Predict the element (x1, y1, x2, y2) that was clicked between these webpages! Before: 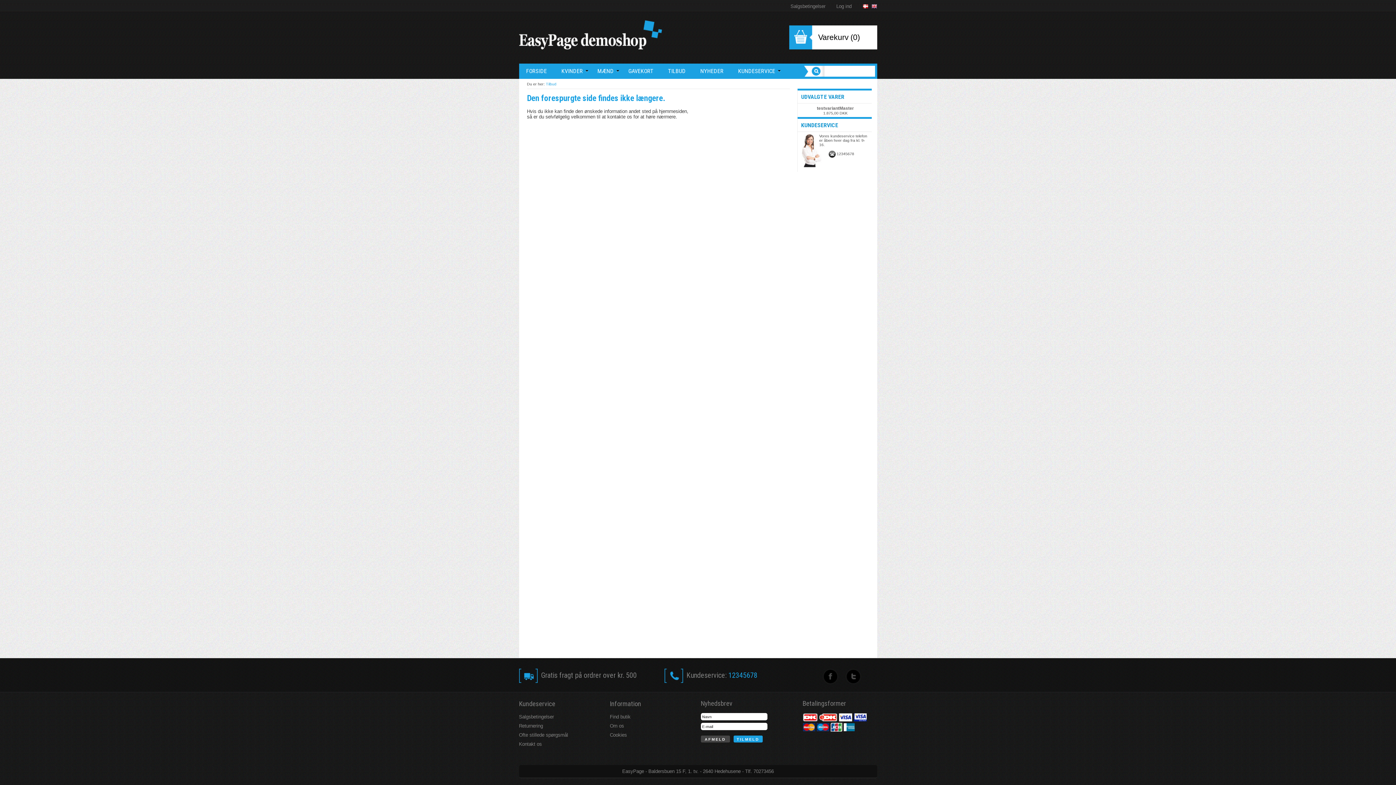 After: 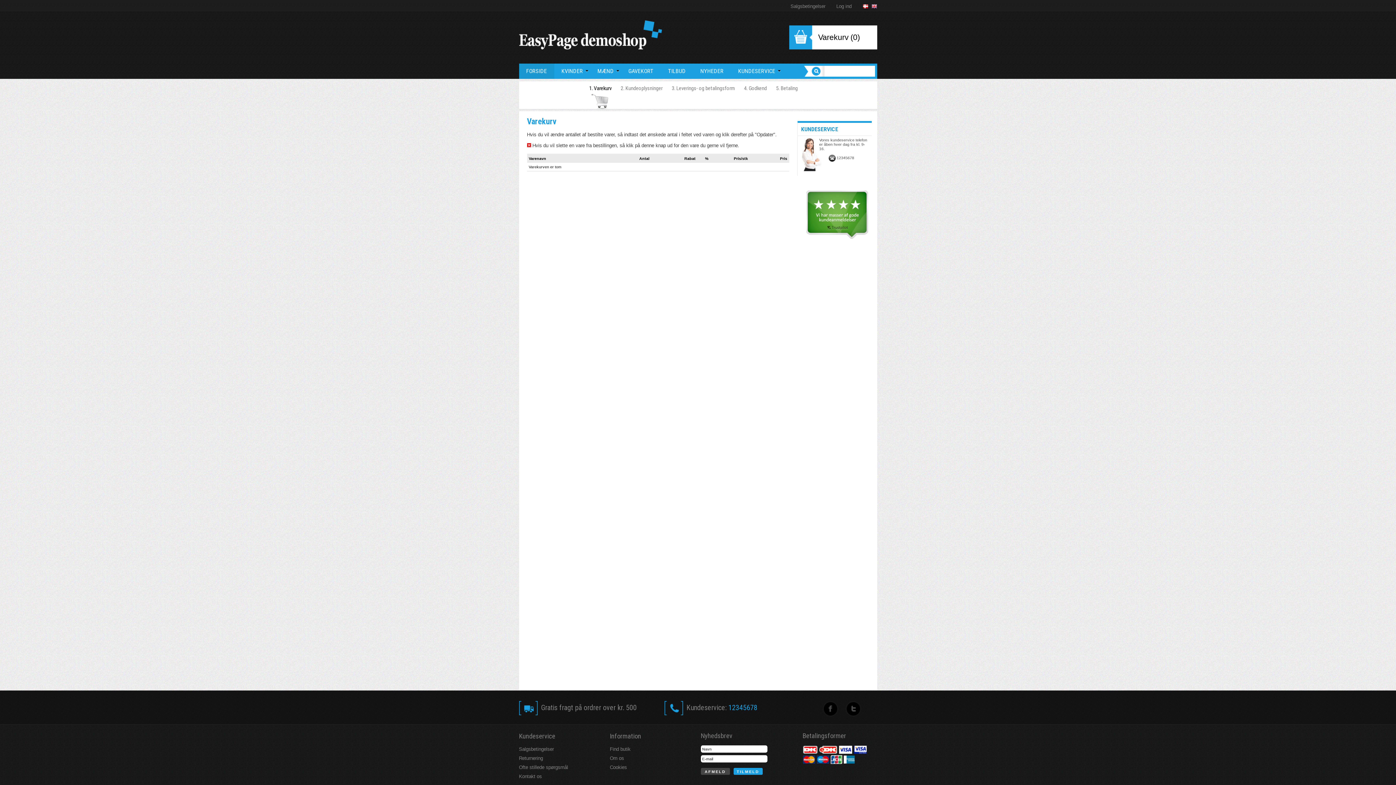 Action: bbox: (818, 33, 848, 41) label: Varekurv